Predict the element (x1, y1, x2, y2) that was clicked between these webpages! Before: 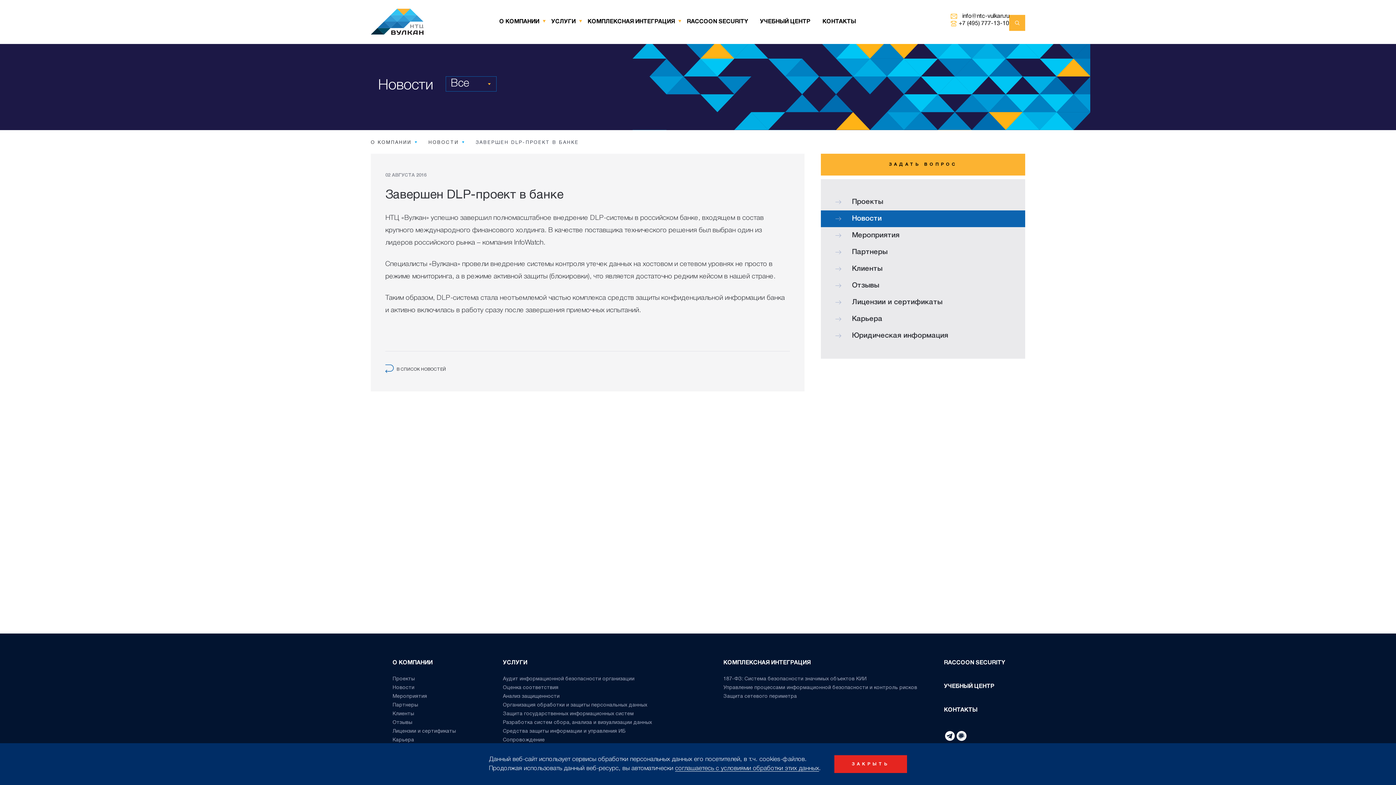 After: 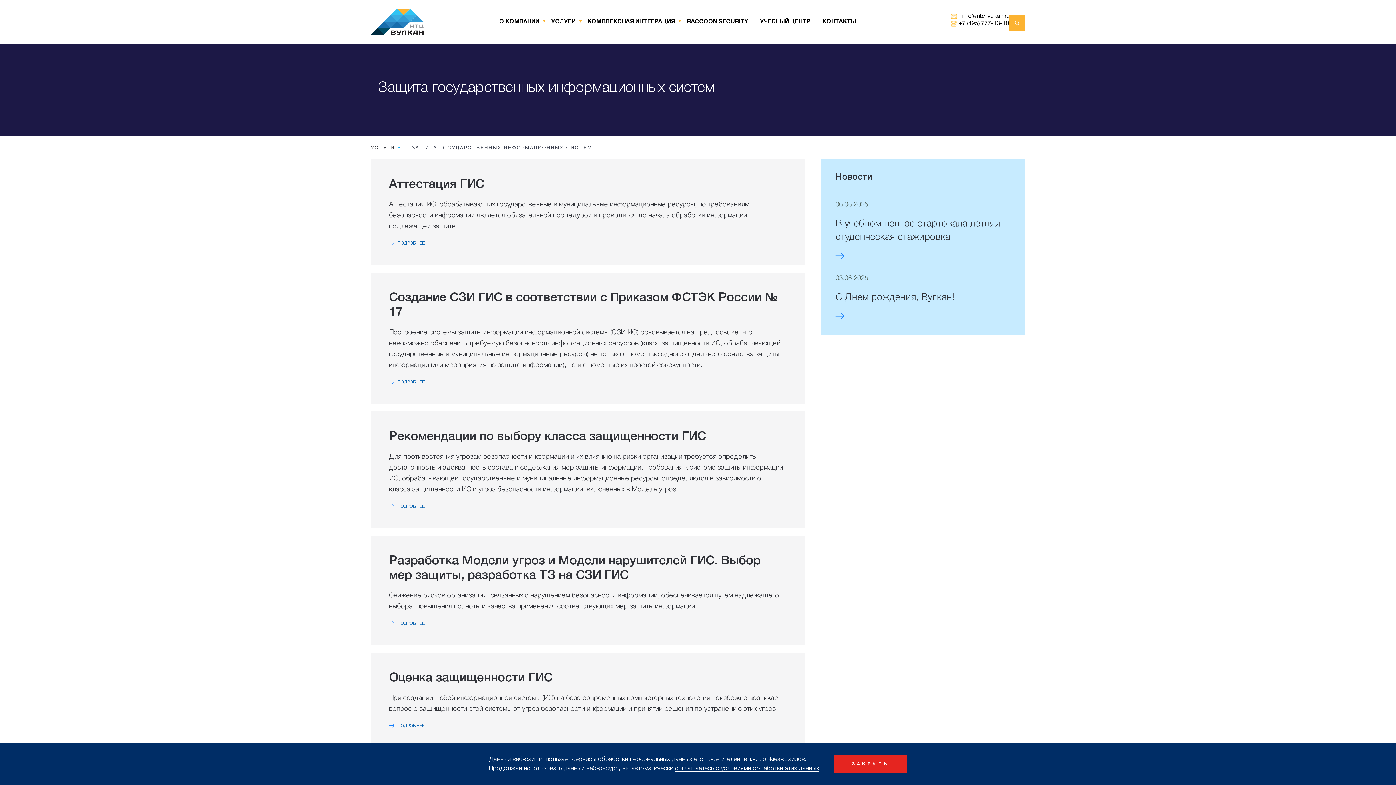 Action: label: Защита государственных информационных систем bbox: (503, 712, 633, 716)